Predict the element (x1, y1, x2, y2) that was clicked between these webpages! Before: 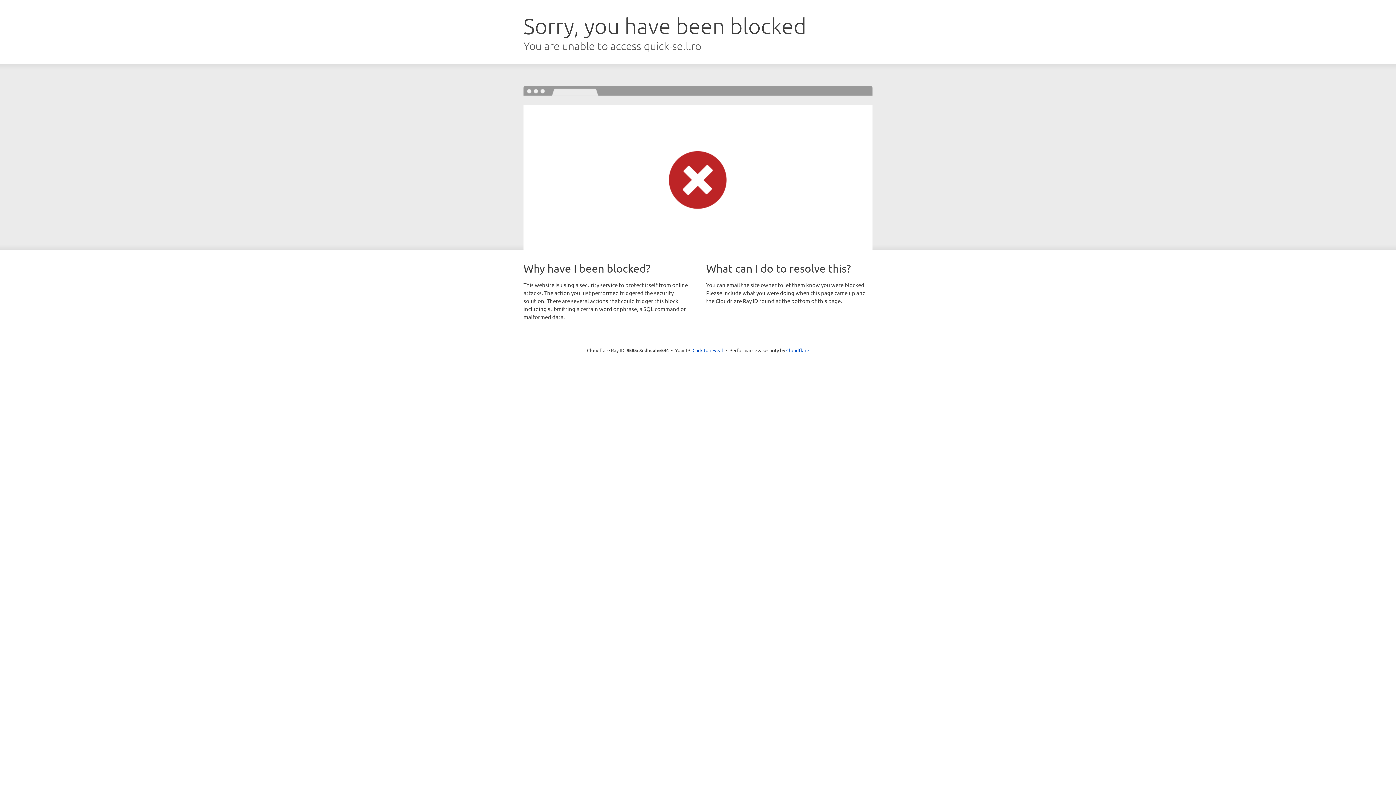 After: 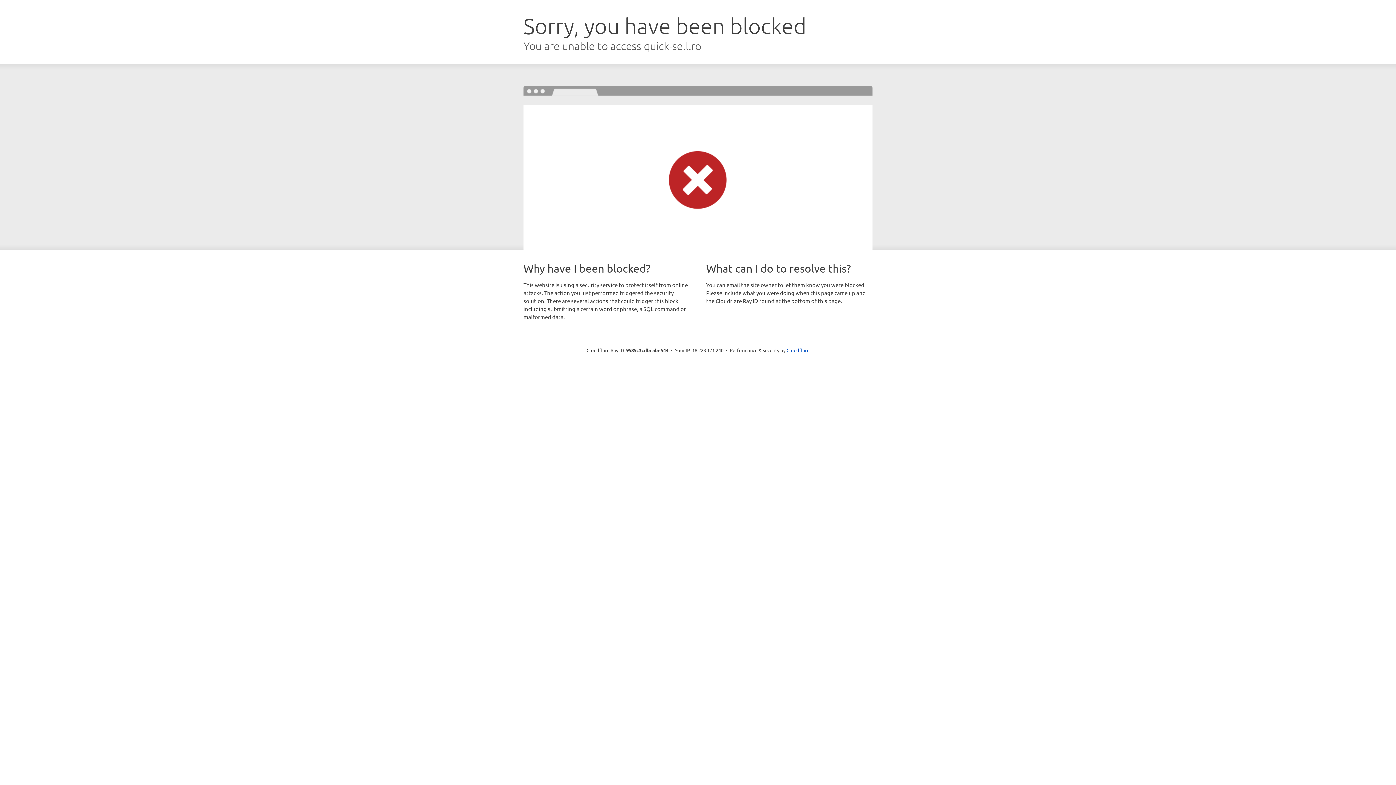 Action: bbox: (692, 346, 723, 353) label: Click to reveal